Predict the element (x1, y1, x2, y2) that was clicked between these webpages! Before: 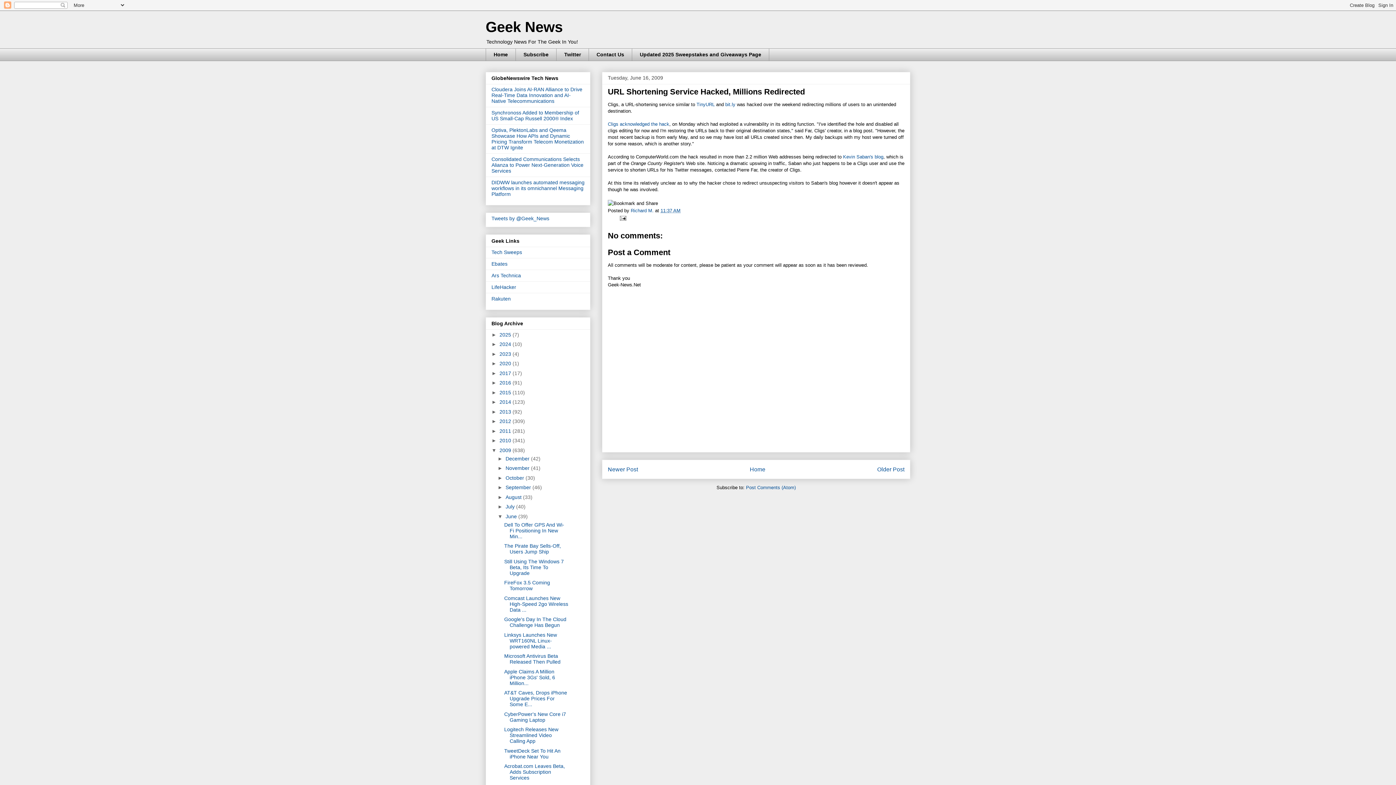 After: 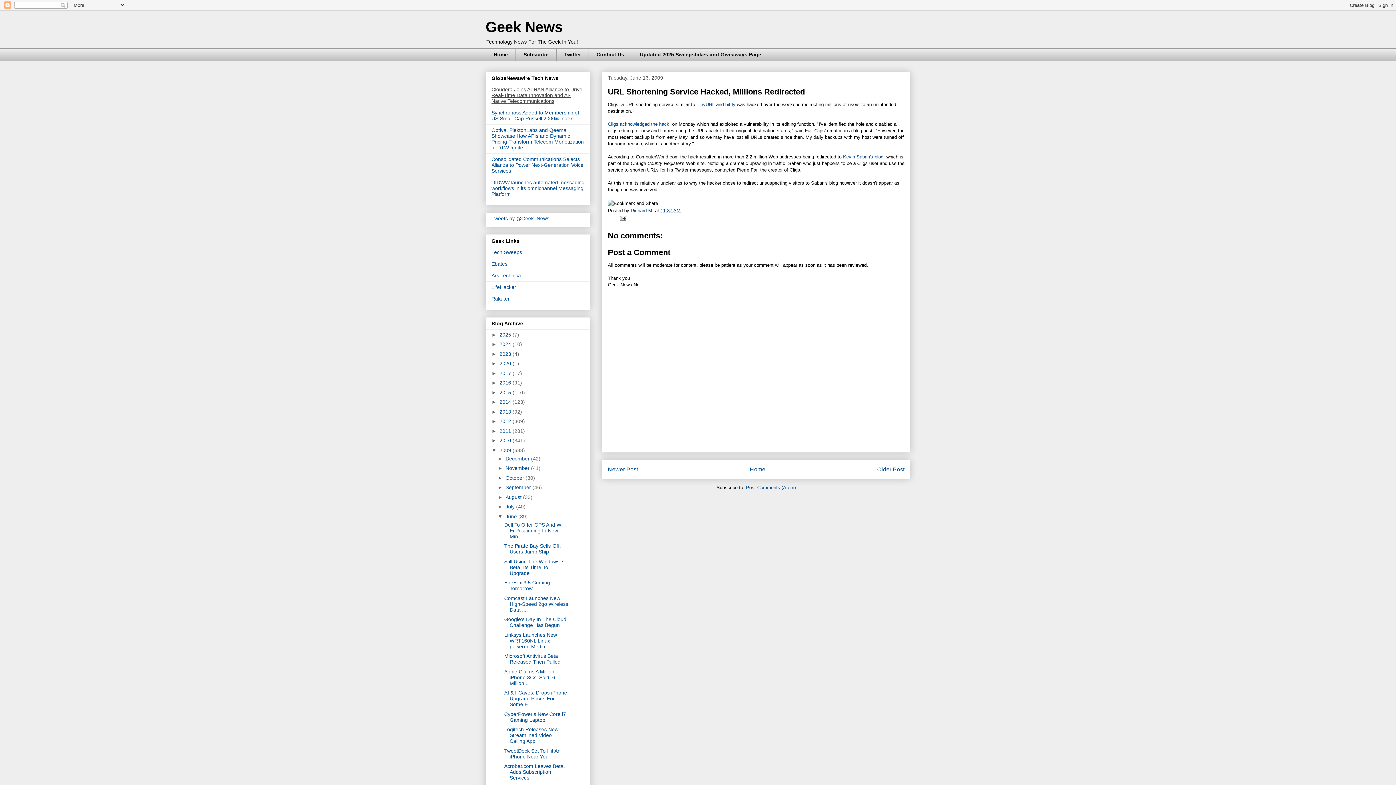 Action: label: Cloudera Joins AI-RAN Alliance to Drive Real-Time Data Innovation and AI-Native Telecommunications bbox: (491, 86, 582, 104)